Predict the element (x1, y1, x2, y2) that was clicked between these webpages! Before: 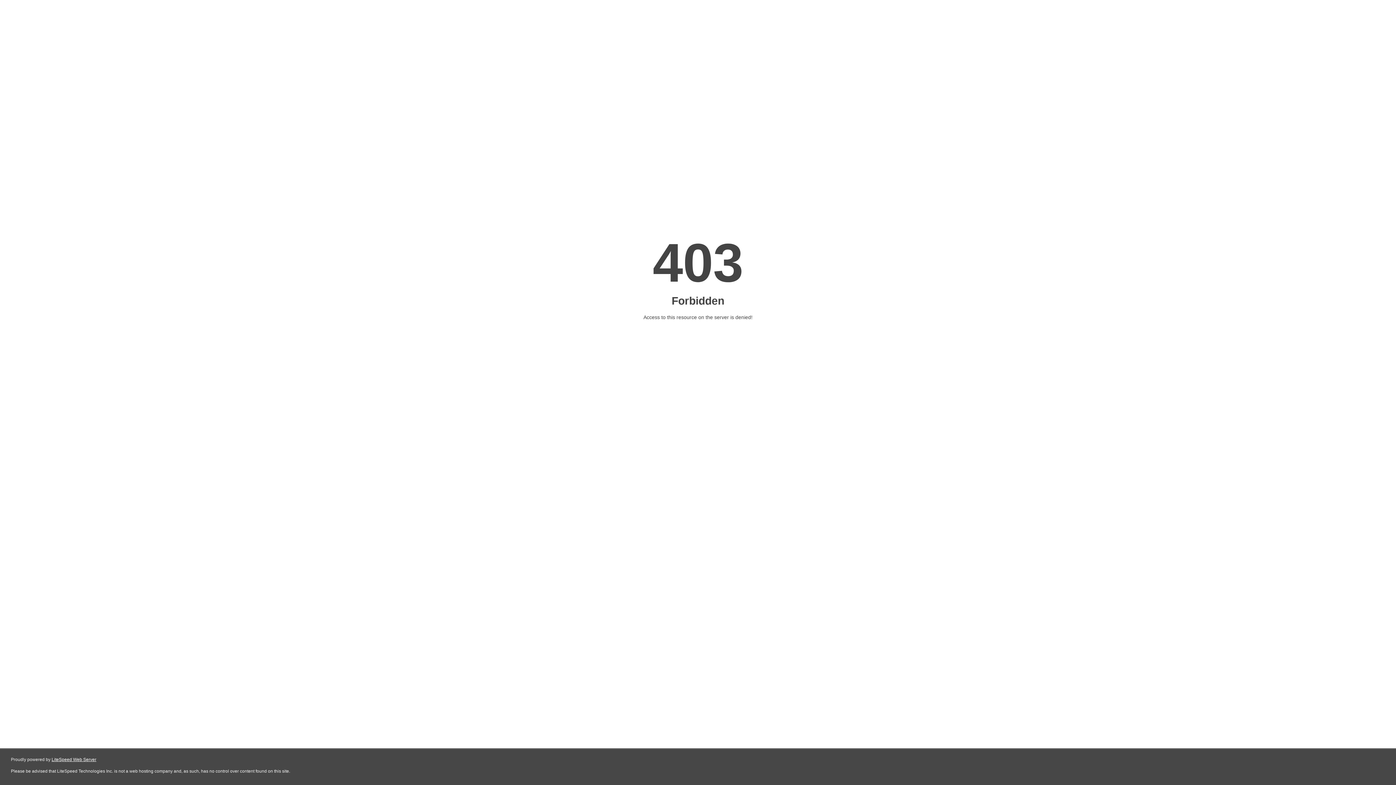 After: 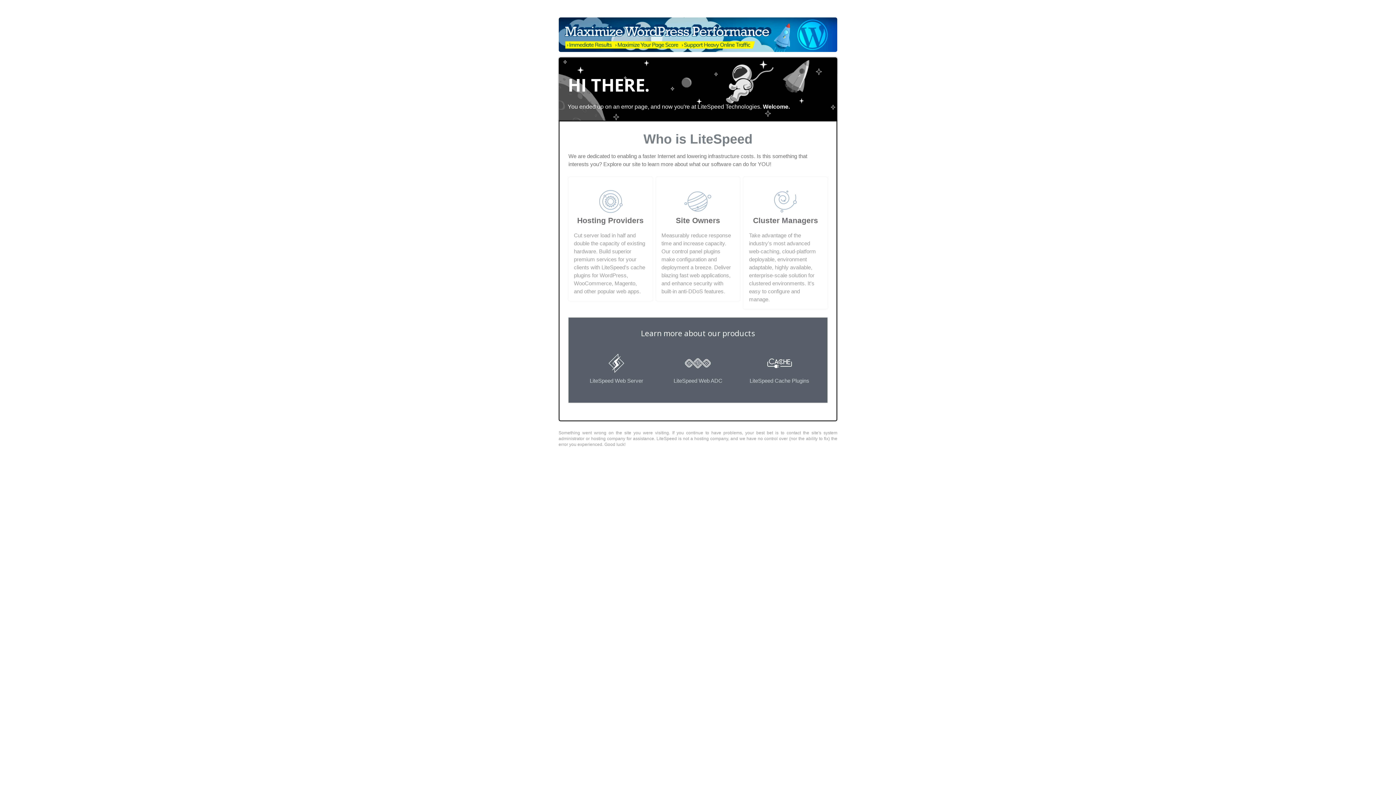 Action: bbox: (51, 757, 96, 762) label: LiteSpeed Web Server